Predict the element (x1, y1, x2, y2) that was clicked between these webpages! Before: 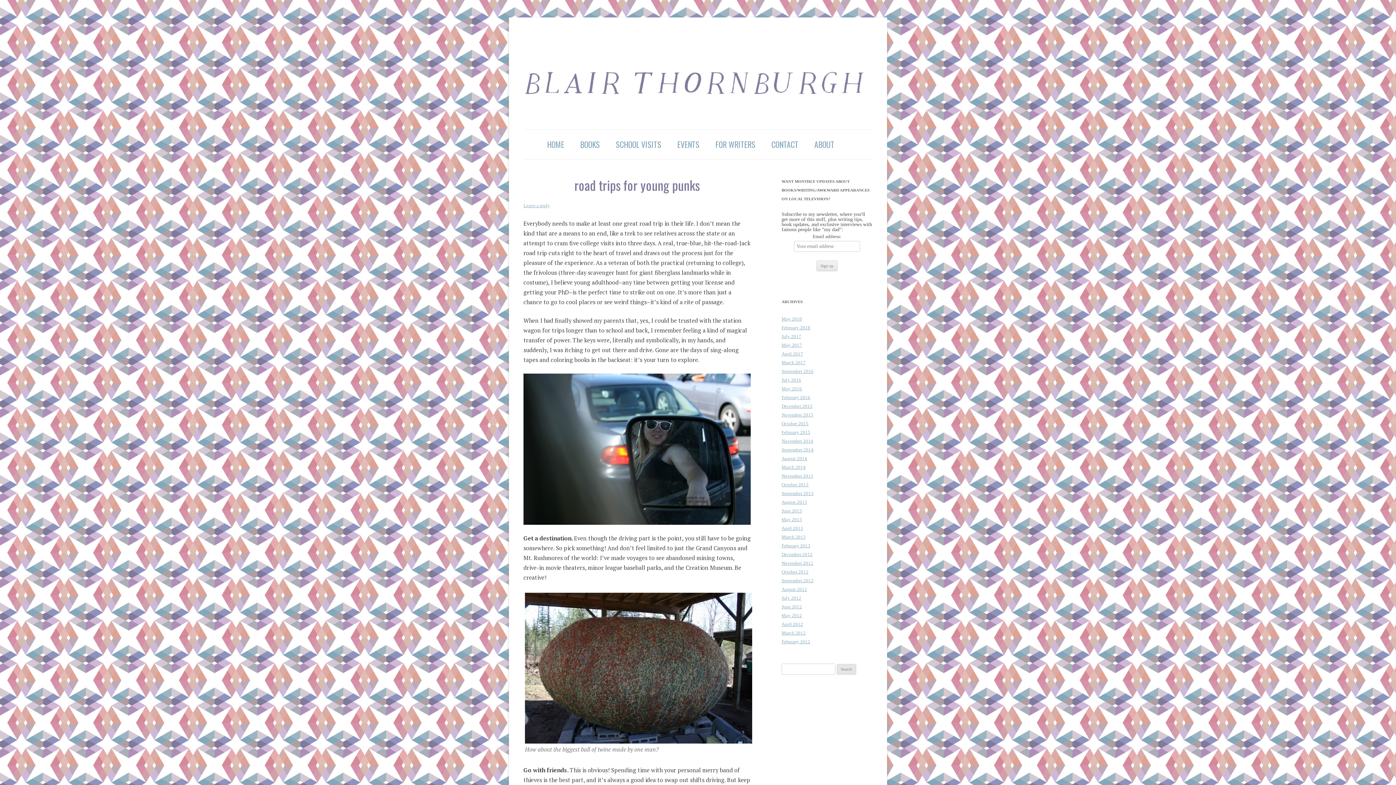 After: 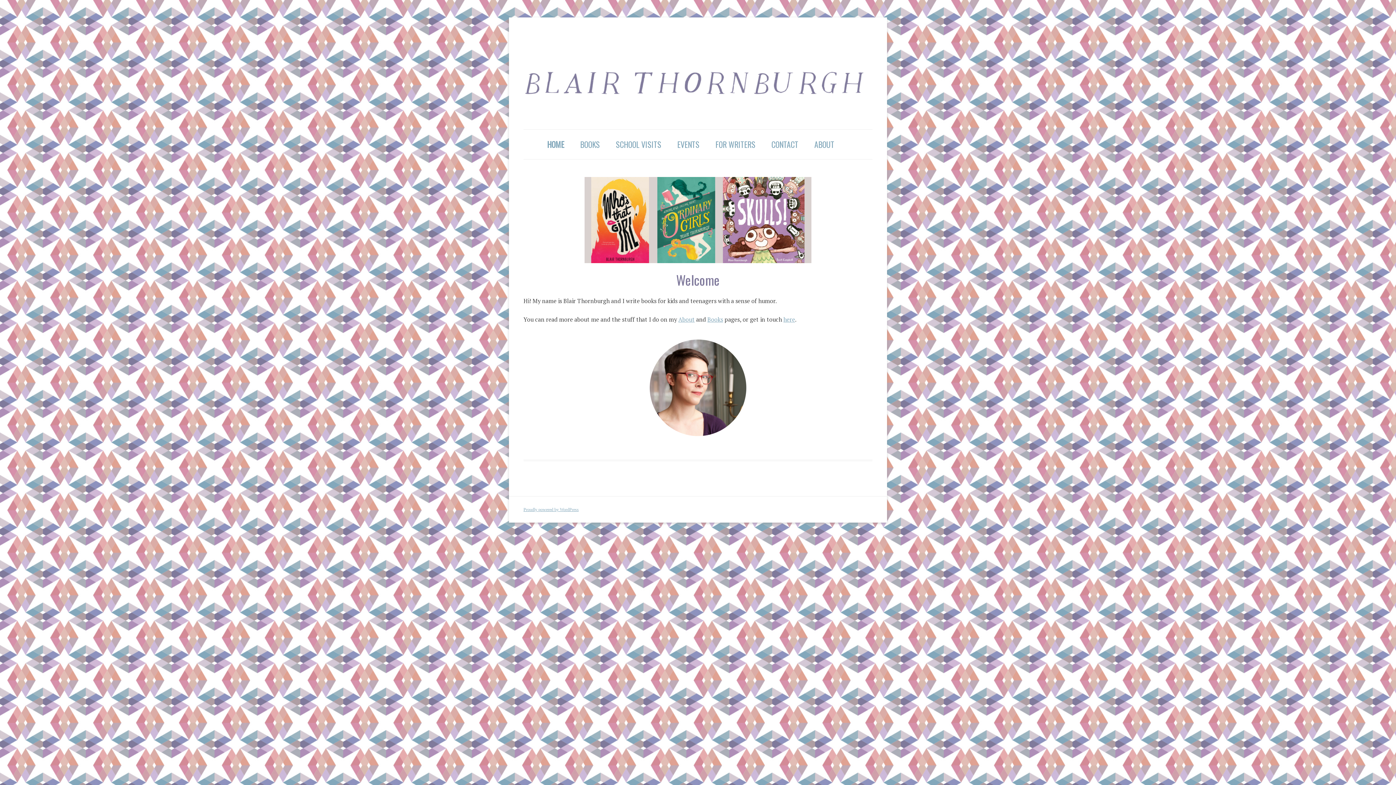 Action: label: HOME bbox: (547, 129, 564, 159)